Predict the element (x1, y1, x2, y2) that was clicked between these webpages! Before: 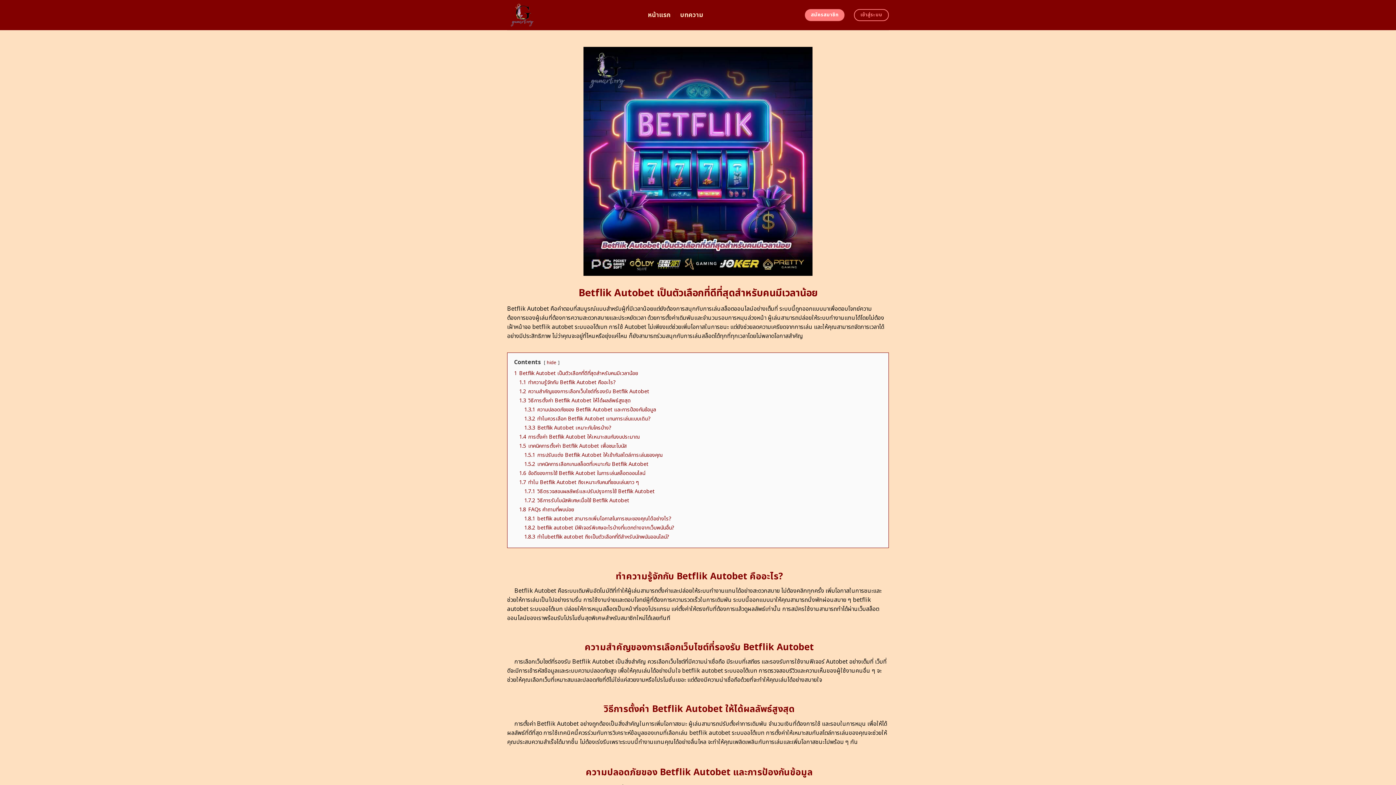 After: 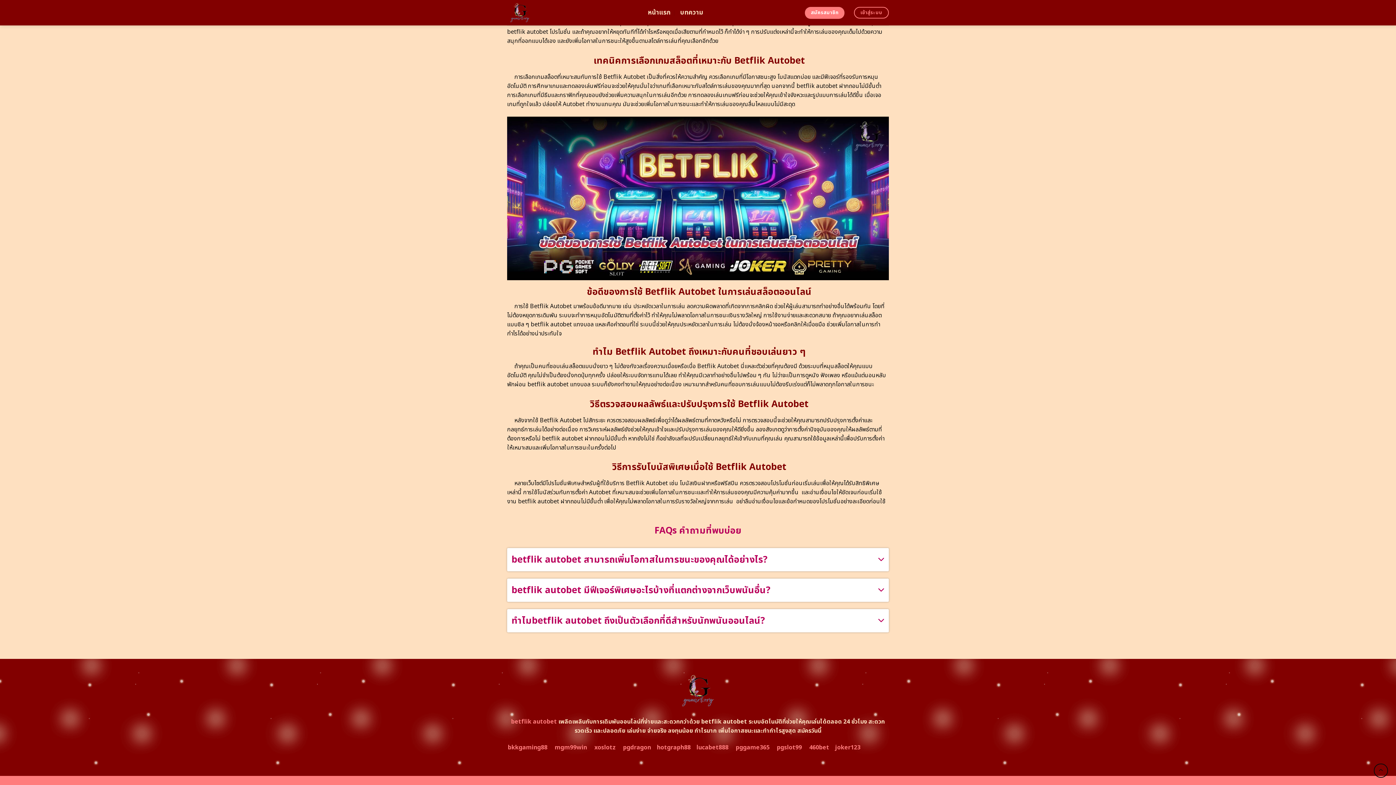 Action: bbox: (524, 451, 662, 459) label: 1.5.1 การปรับแต่ง Betflik Autobet ให้เข้ากับสไตล์การเล่นของคุณ